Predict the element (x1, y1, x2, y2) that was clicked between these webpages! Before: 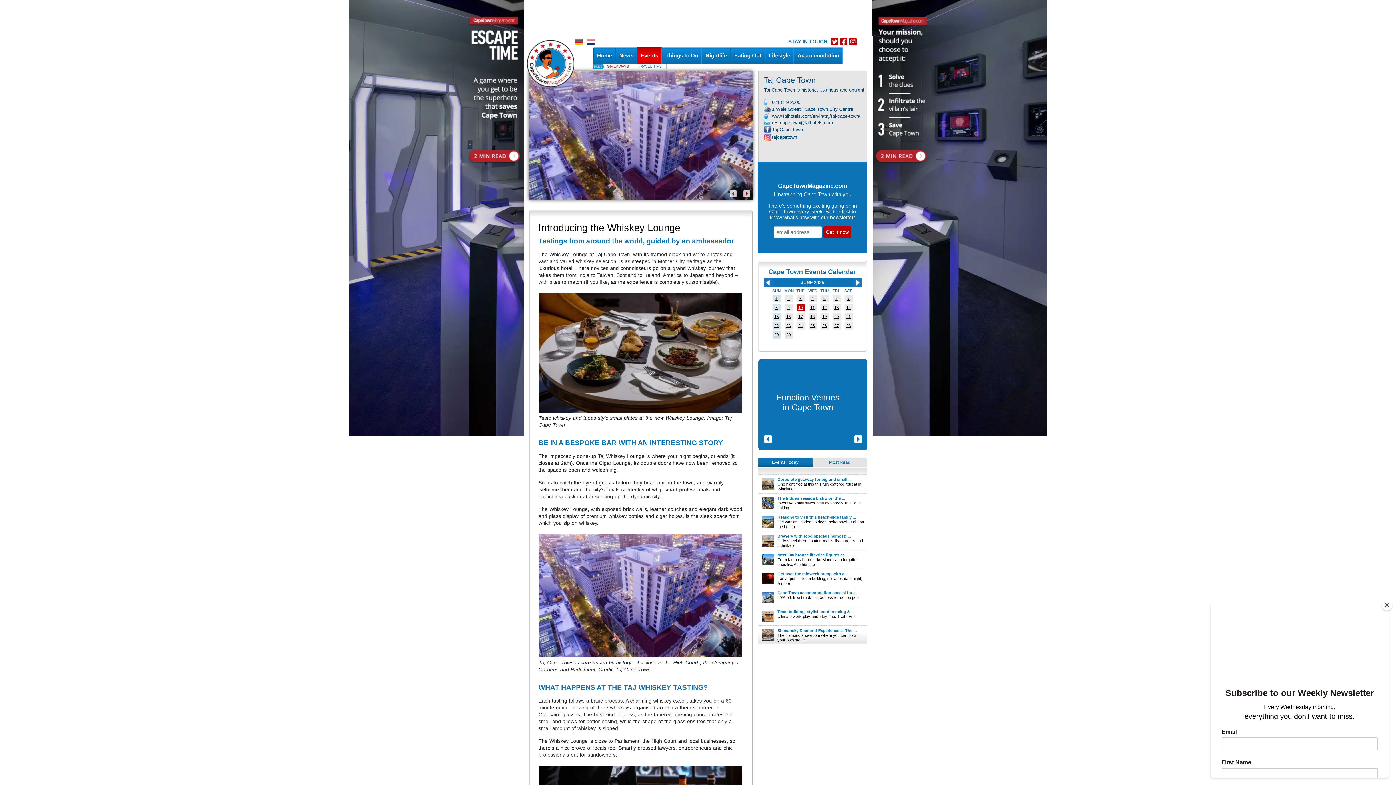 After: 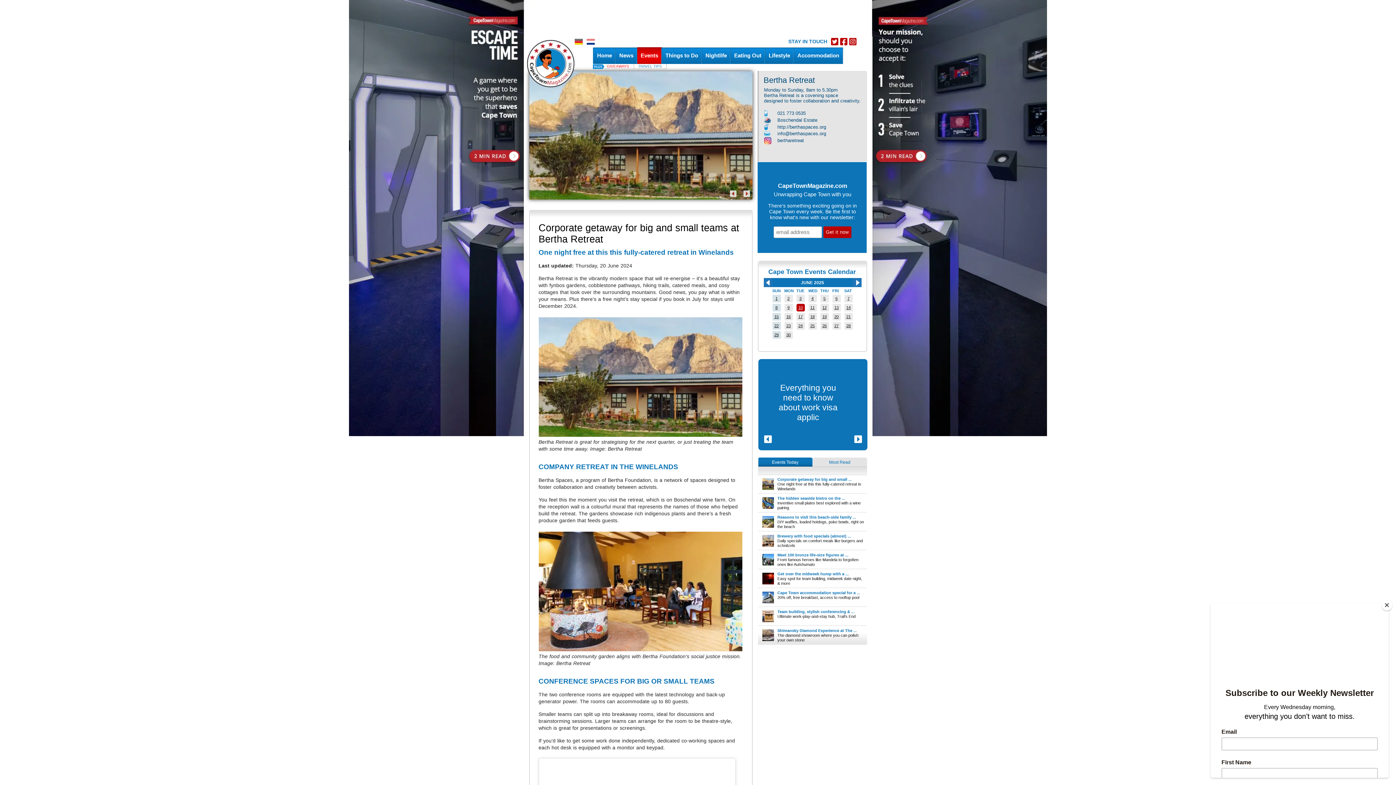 Action: label: Corporate getaway for big and small ... bbox: (777, 477, 851, 481)